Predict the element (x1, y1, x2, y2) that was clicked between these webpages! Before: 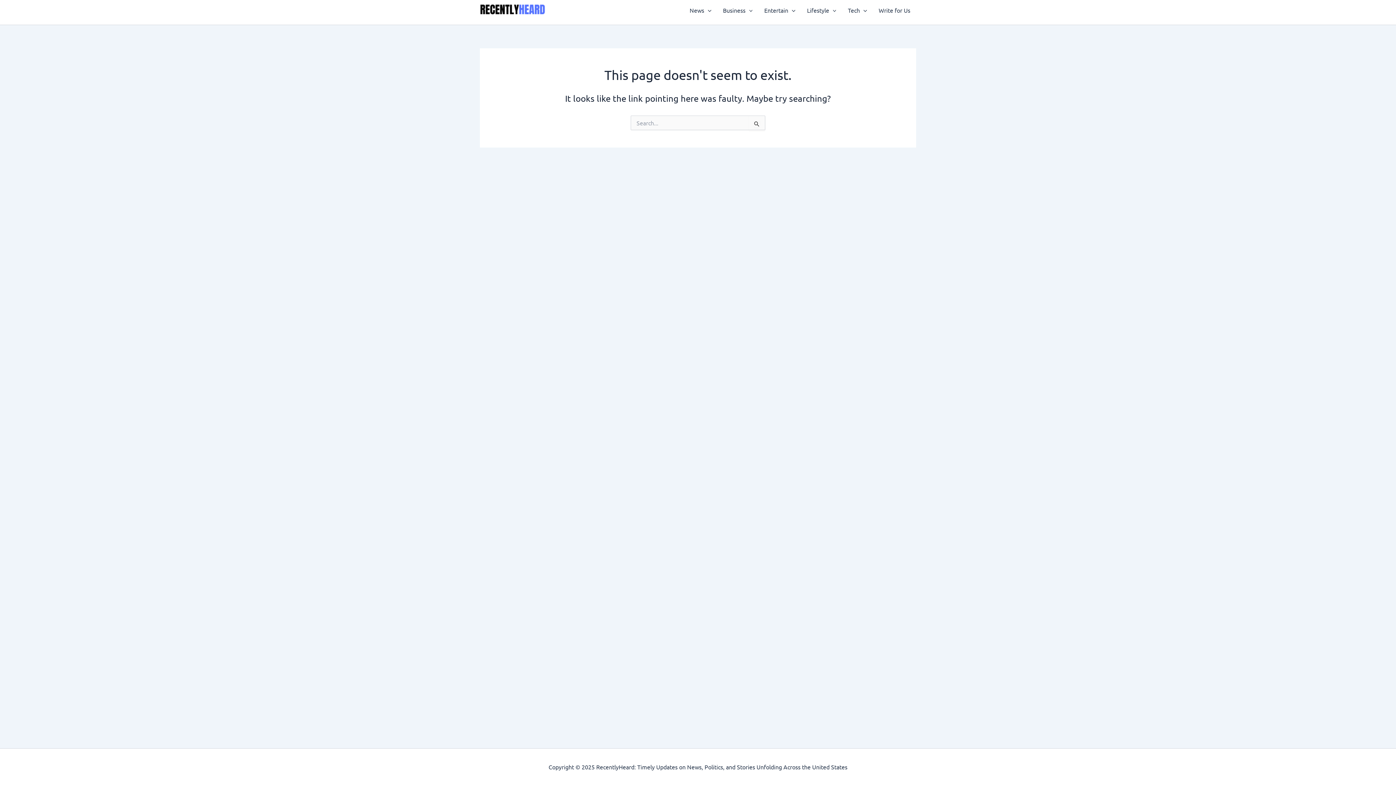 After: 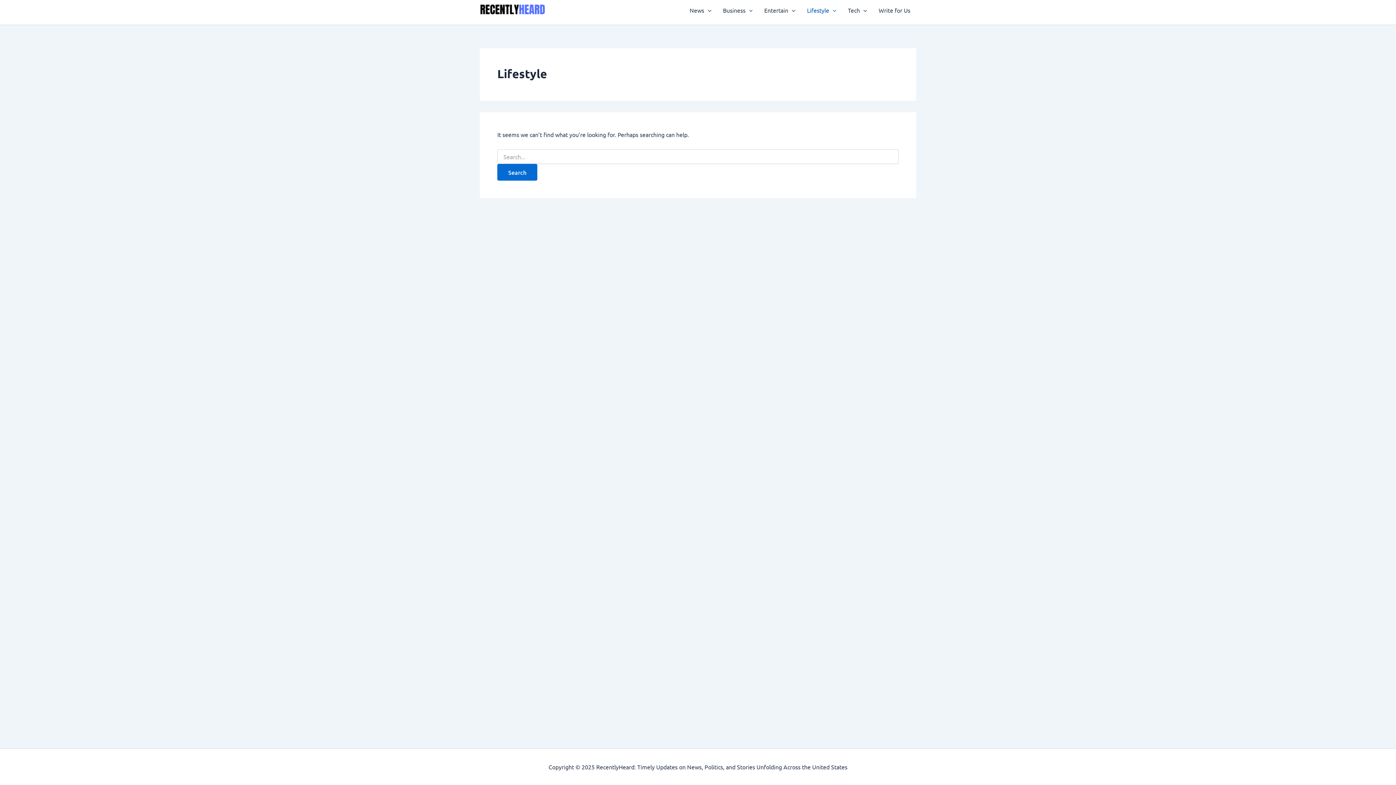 Action: label: Lifestyle bbox: (801, -4, 842, 24)